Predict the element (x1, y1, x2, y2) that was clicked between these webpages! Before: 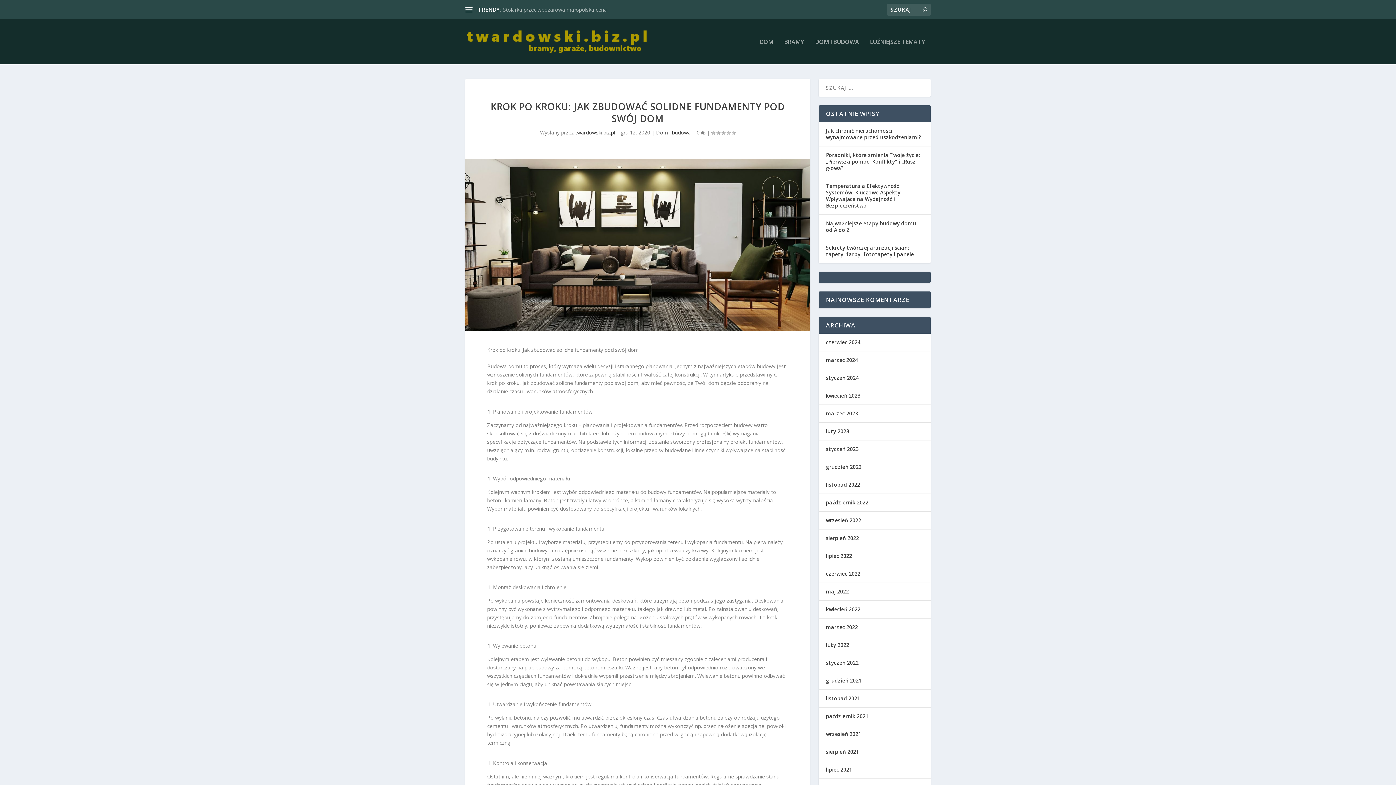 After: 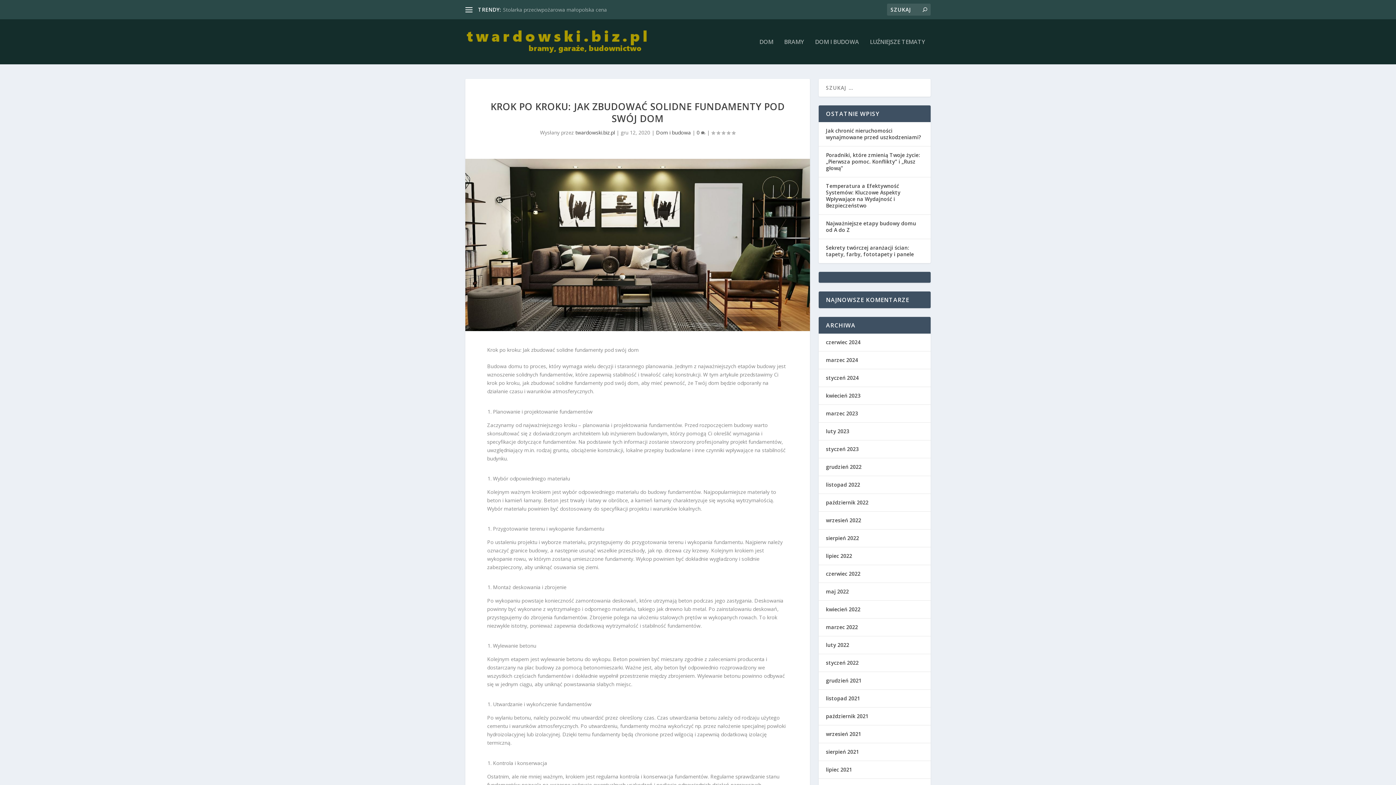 Action: bbox: (696, 129, 705, 136) label: 0 